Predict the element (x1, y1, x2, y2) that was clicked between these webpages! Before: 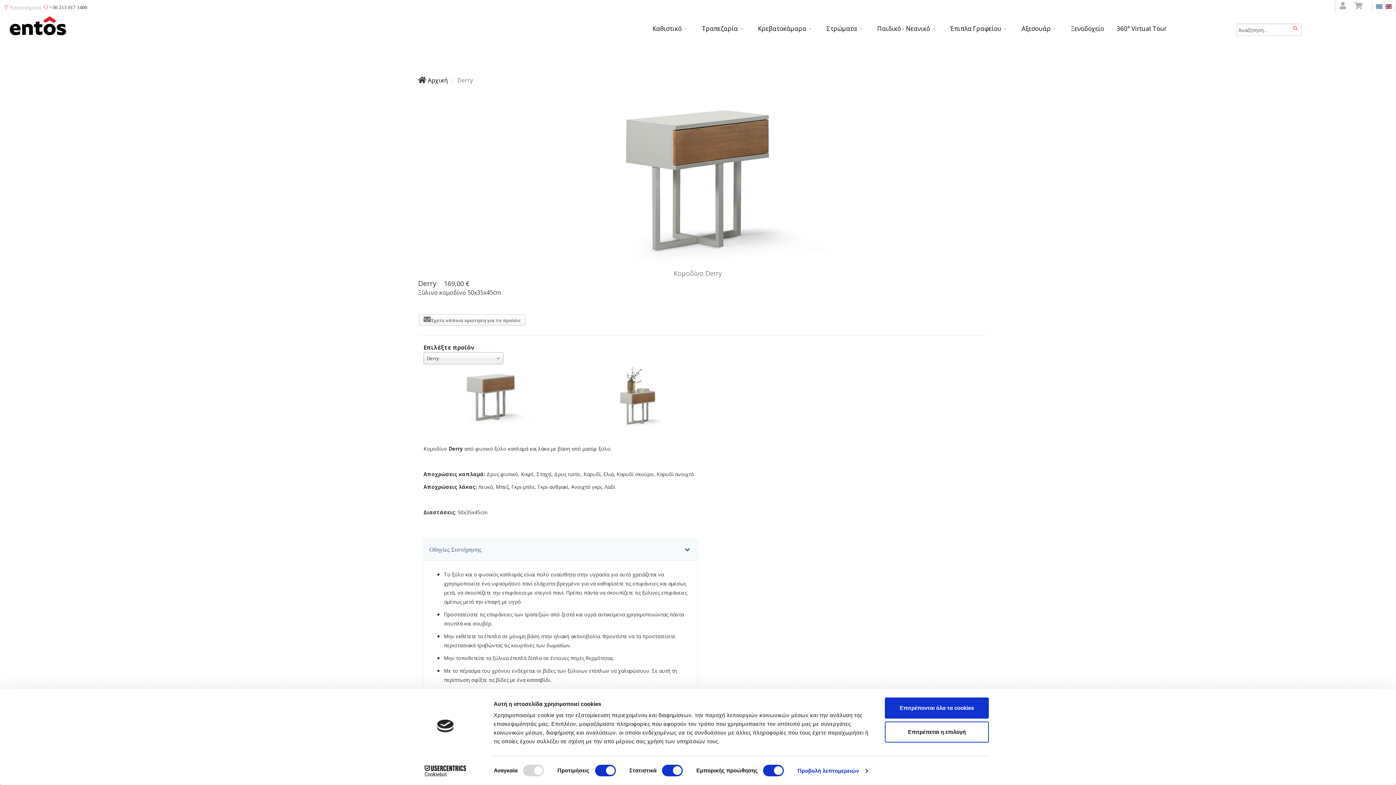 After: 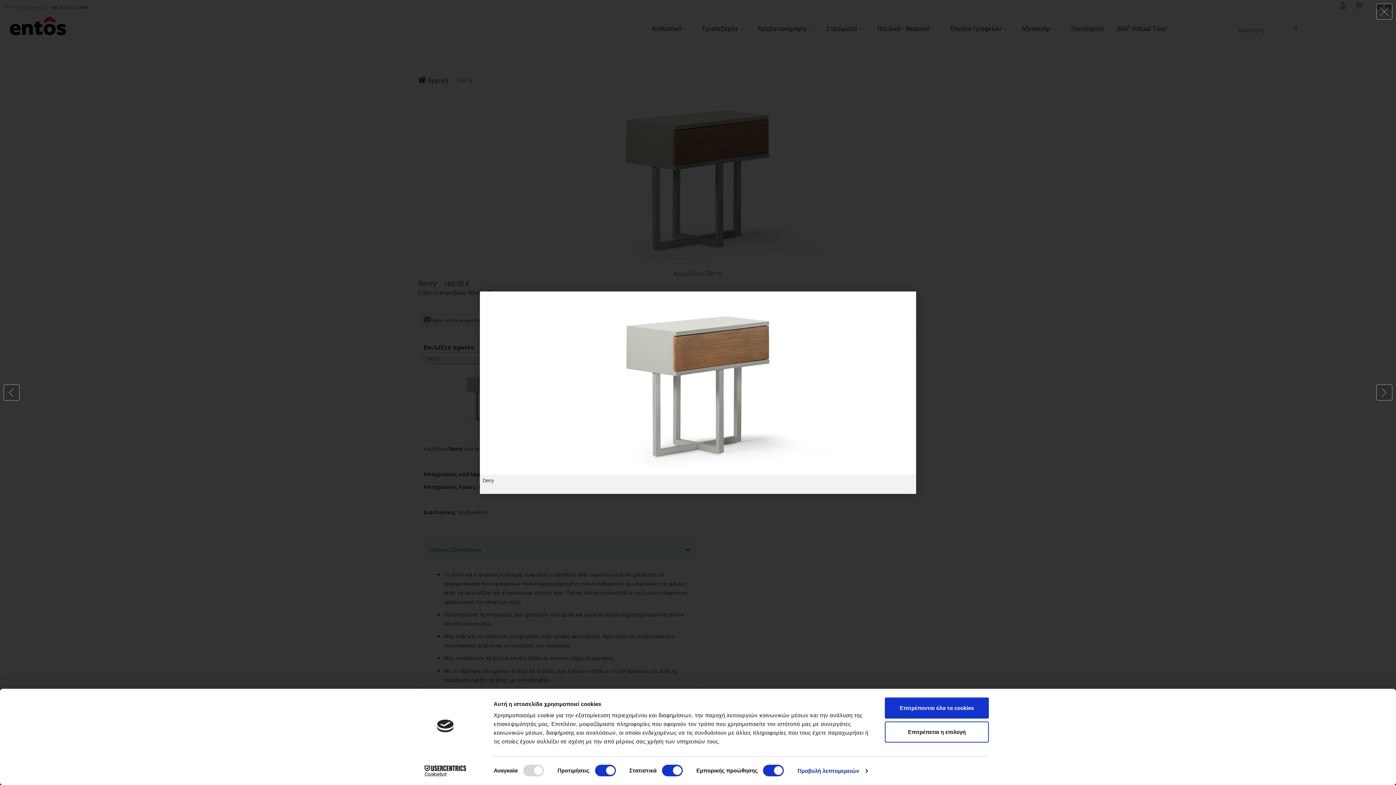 Action: bbox: (479, 85, 916, 268)